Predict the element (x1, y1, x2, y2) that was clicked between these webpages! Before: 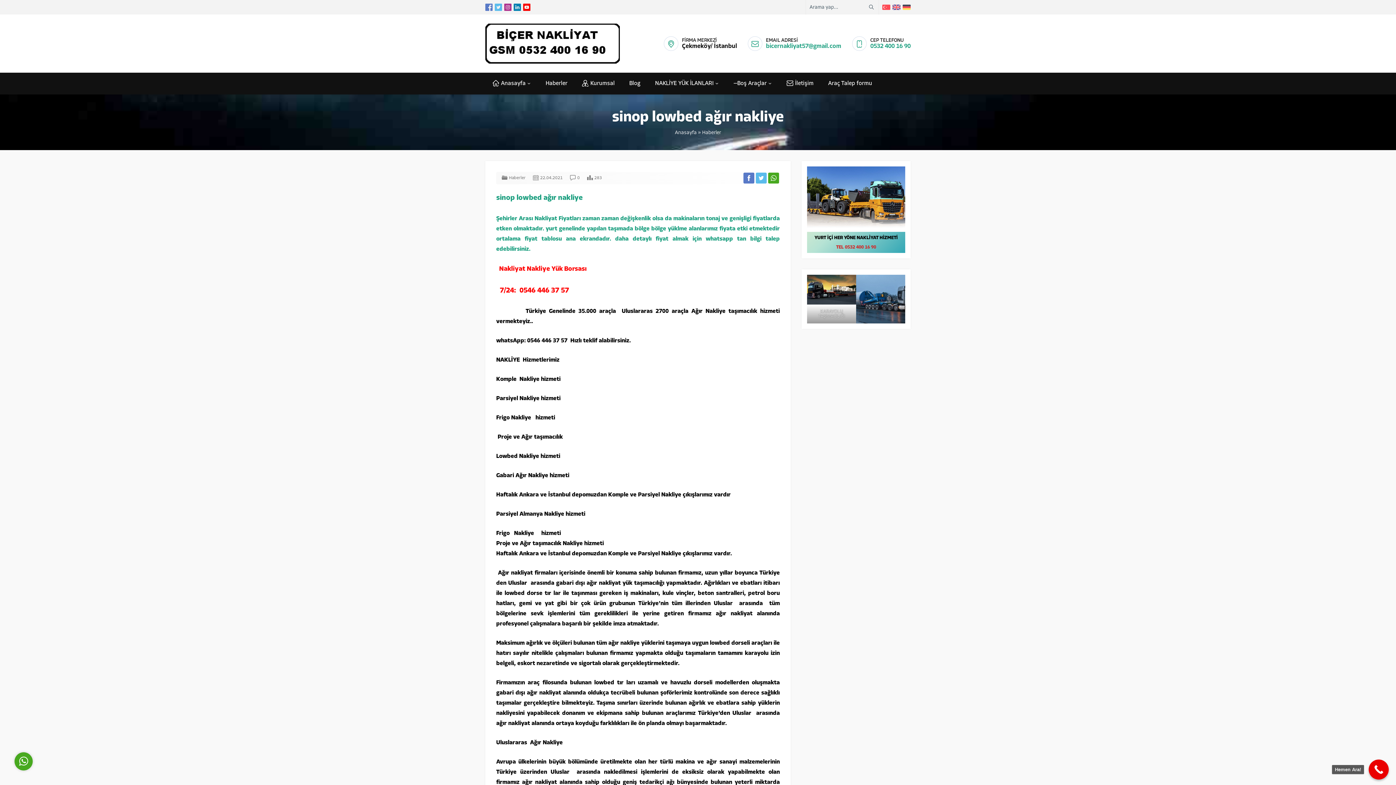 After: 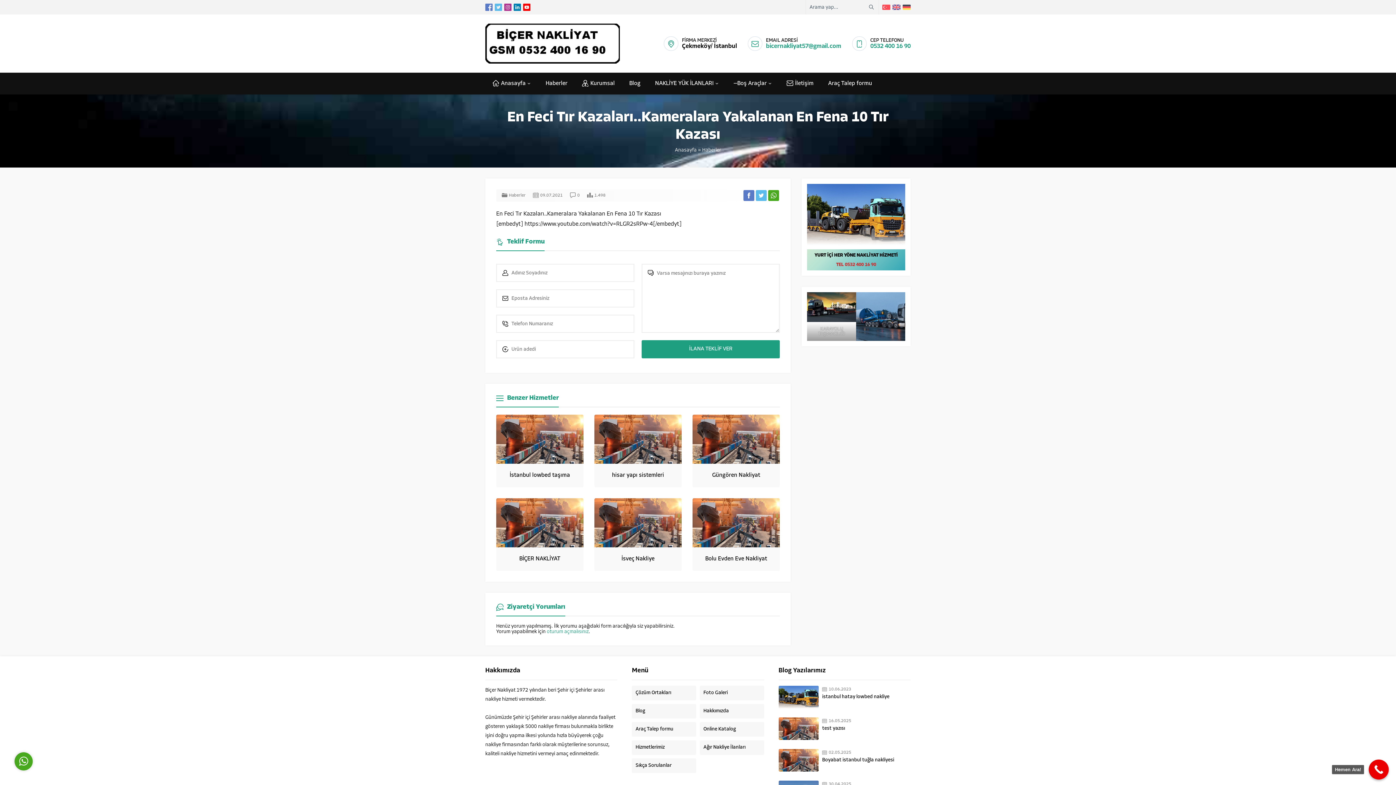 Action: bbox: (892, 3, 900, 11)